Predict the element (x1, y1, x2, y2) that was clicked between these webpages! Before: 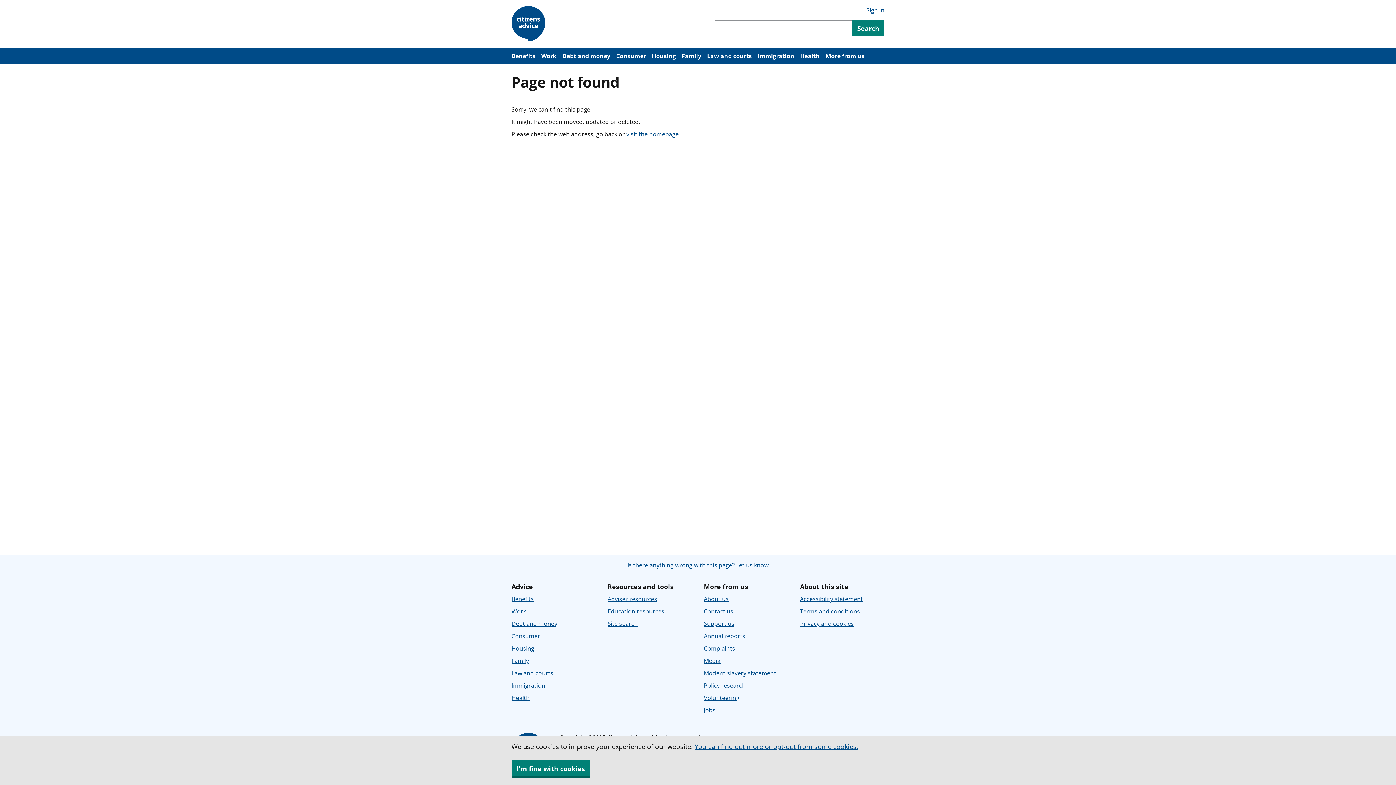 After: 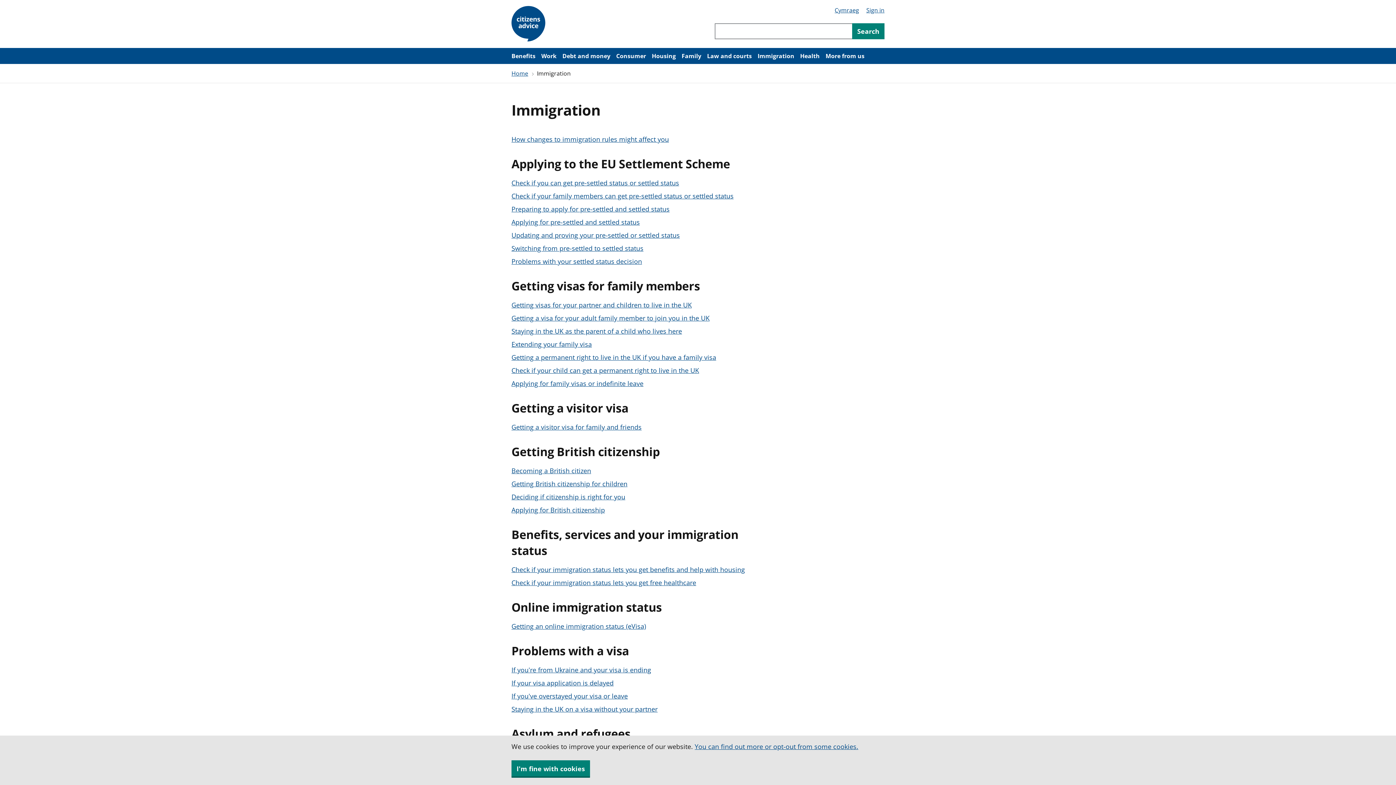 Action: label: Immigration bbox: (754, 48, 797, 64)